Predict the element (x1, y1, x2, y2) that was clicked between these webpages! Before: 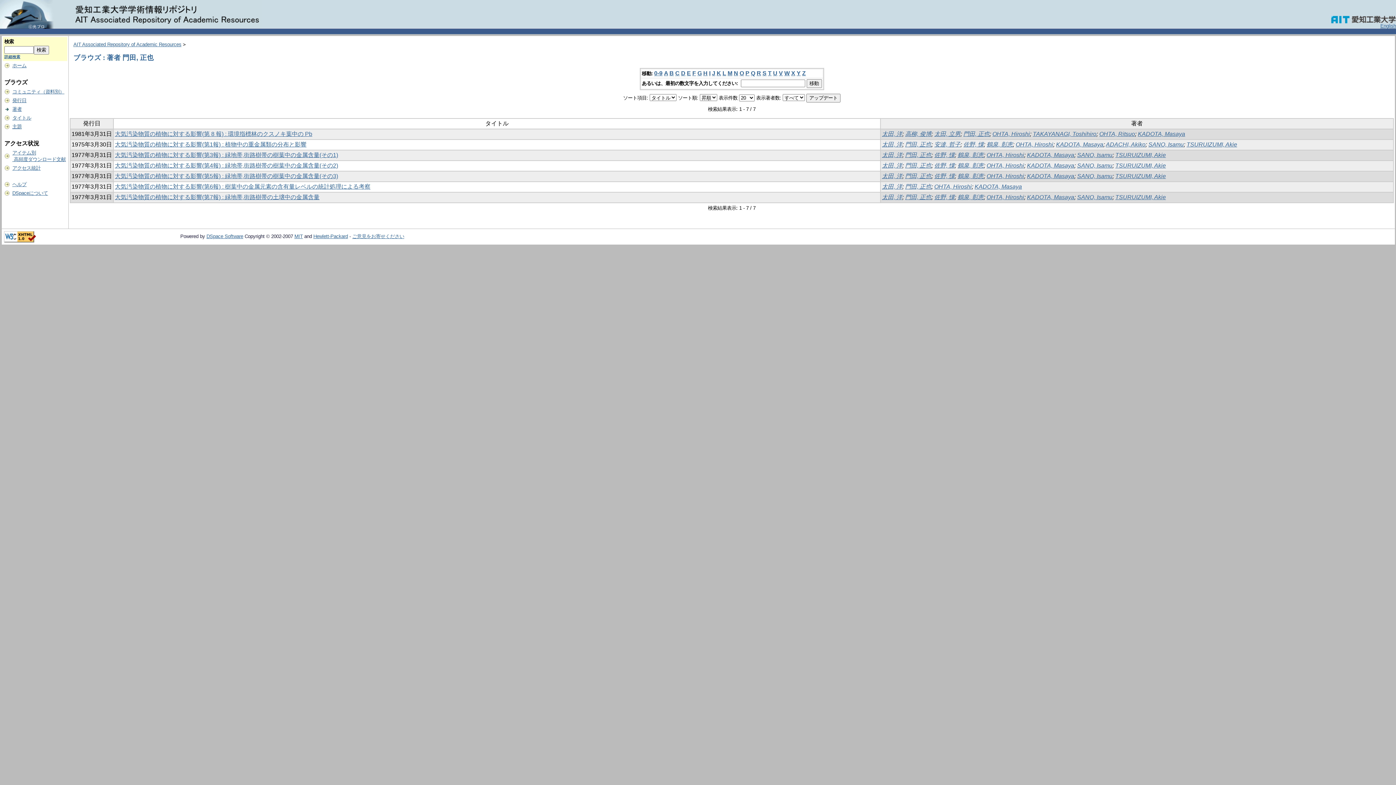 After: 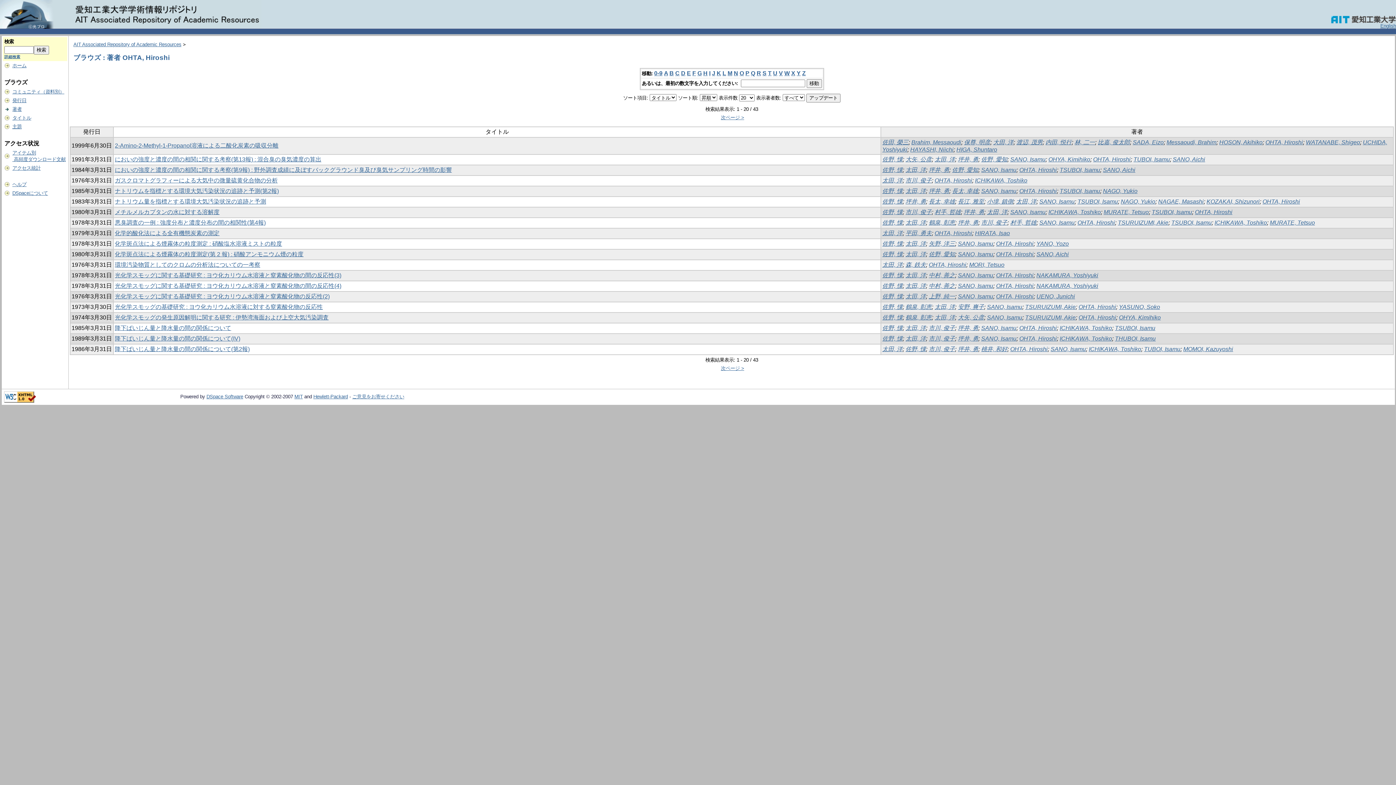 Action: label: OHTA, Hiroshi bbox: (986, 162, 1024, 168)